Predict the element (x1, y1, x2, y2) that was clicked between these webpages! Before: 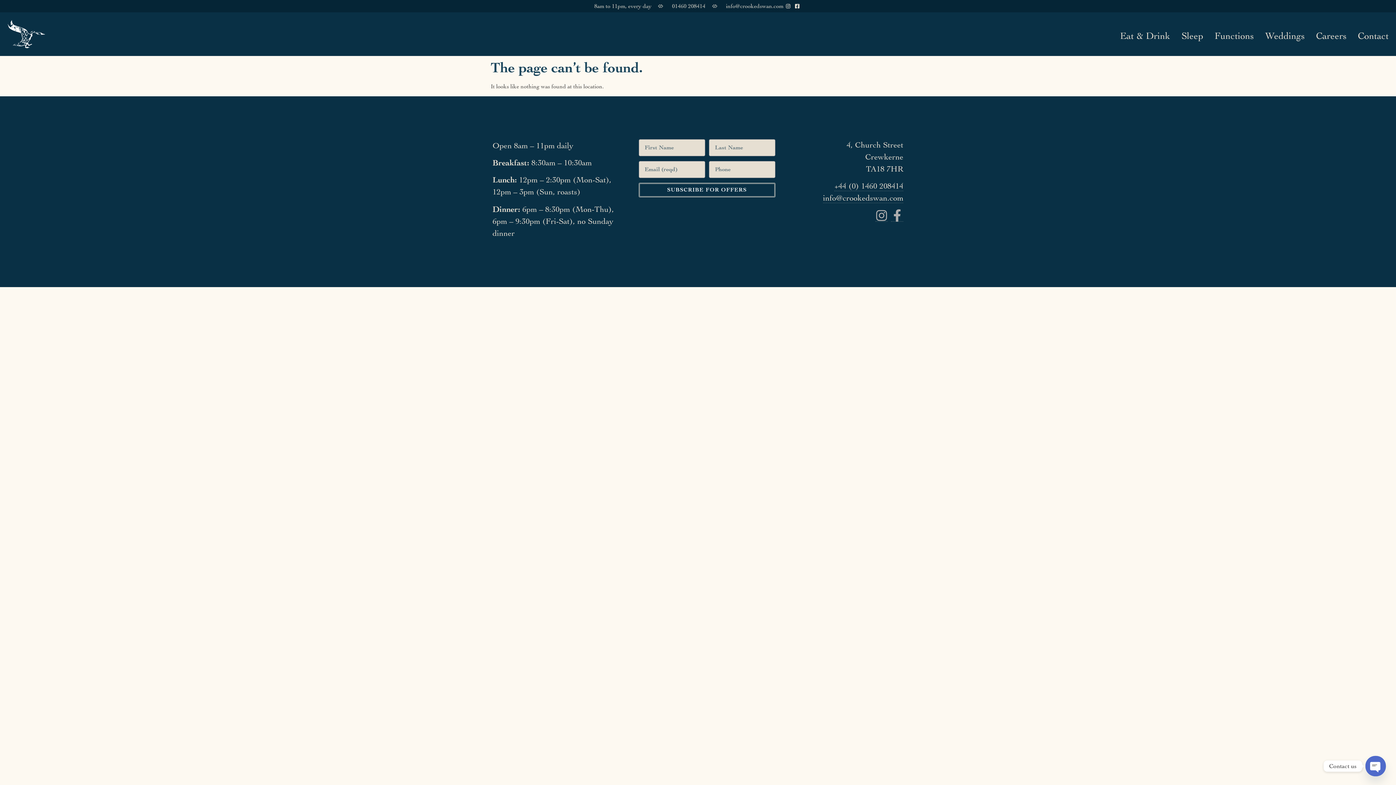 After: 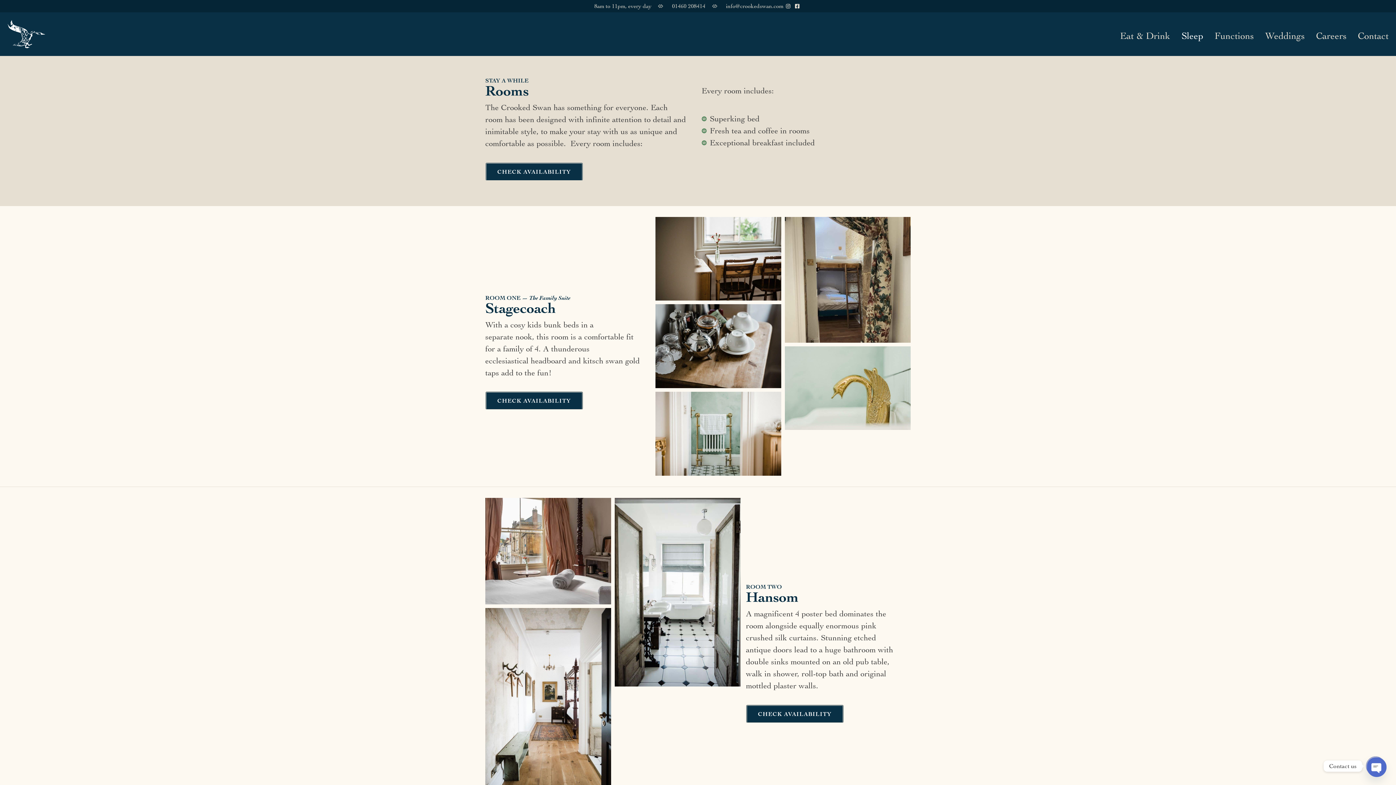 Action: bbox: (1181, 32, 1203, 39) label: Sleep